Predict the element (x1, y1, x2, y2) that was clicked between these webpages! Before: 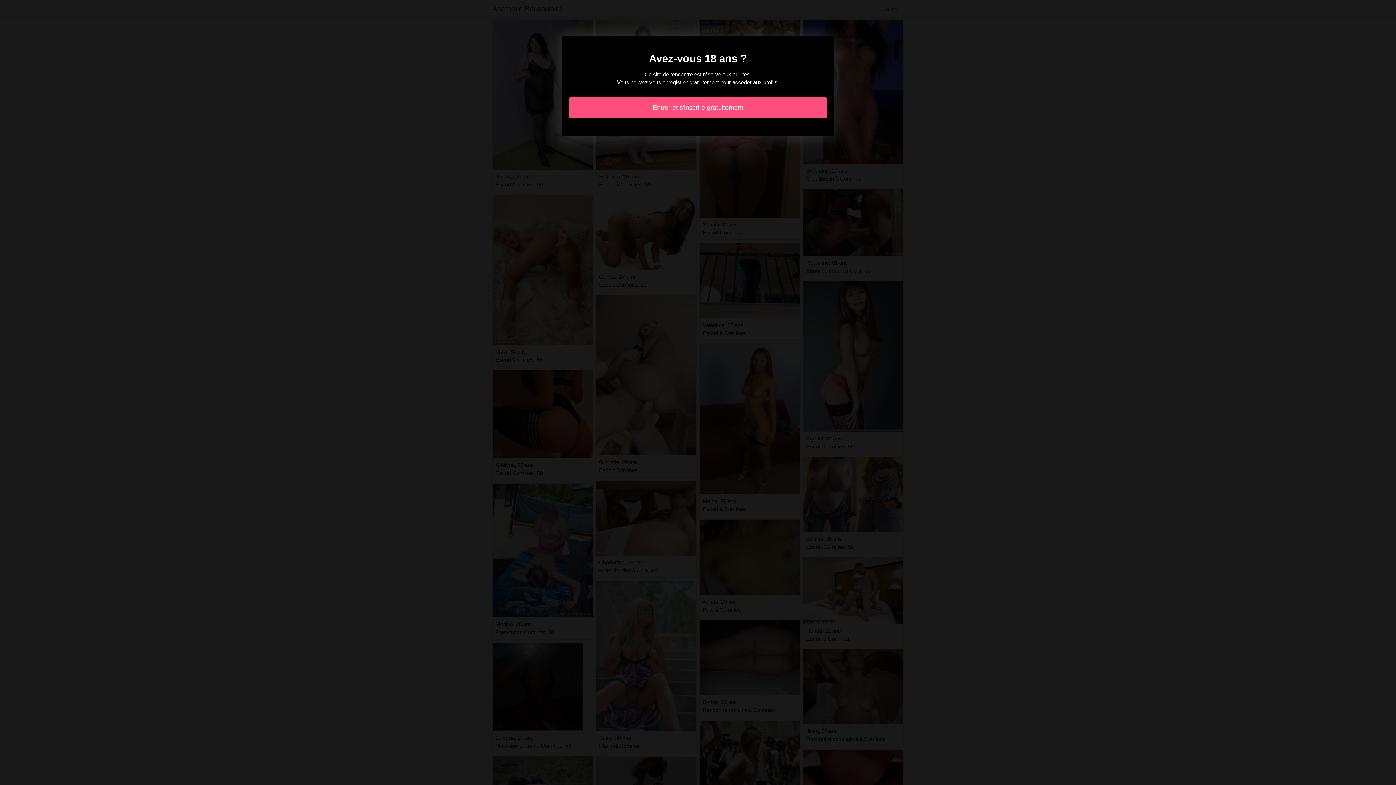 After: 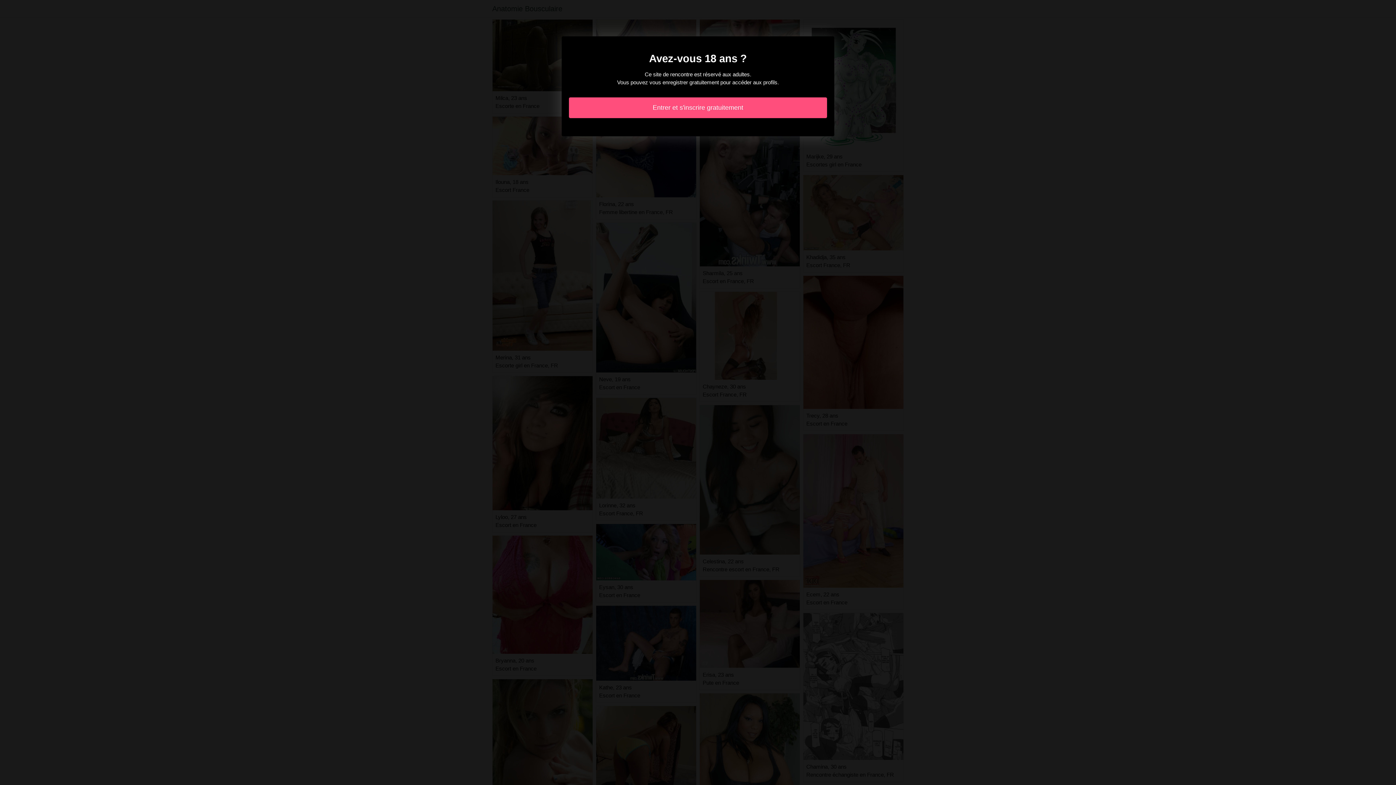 Action: bbox: (569, 97, 827, 118) label: Entrer et s'inscrire gratuitement